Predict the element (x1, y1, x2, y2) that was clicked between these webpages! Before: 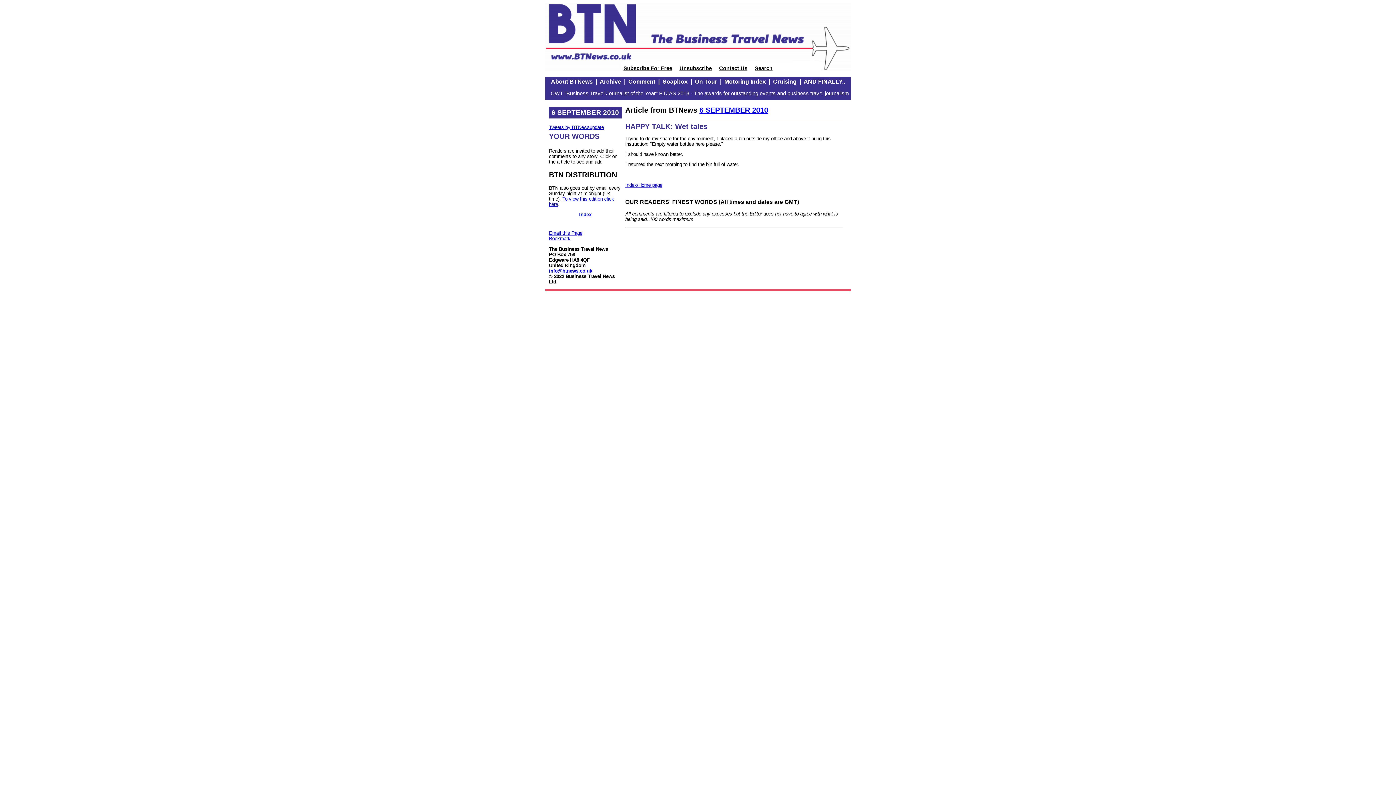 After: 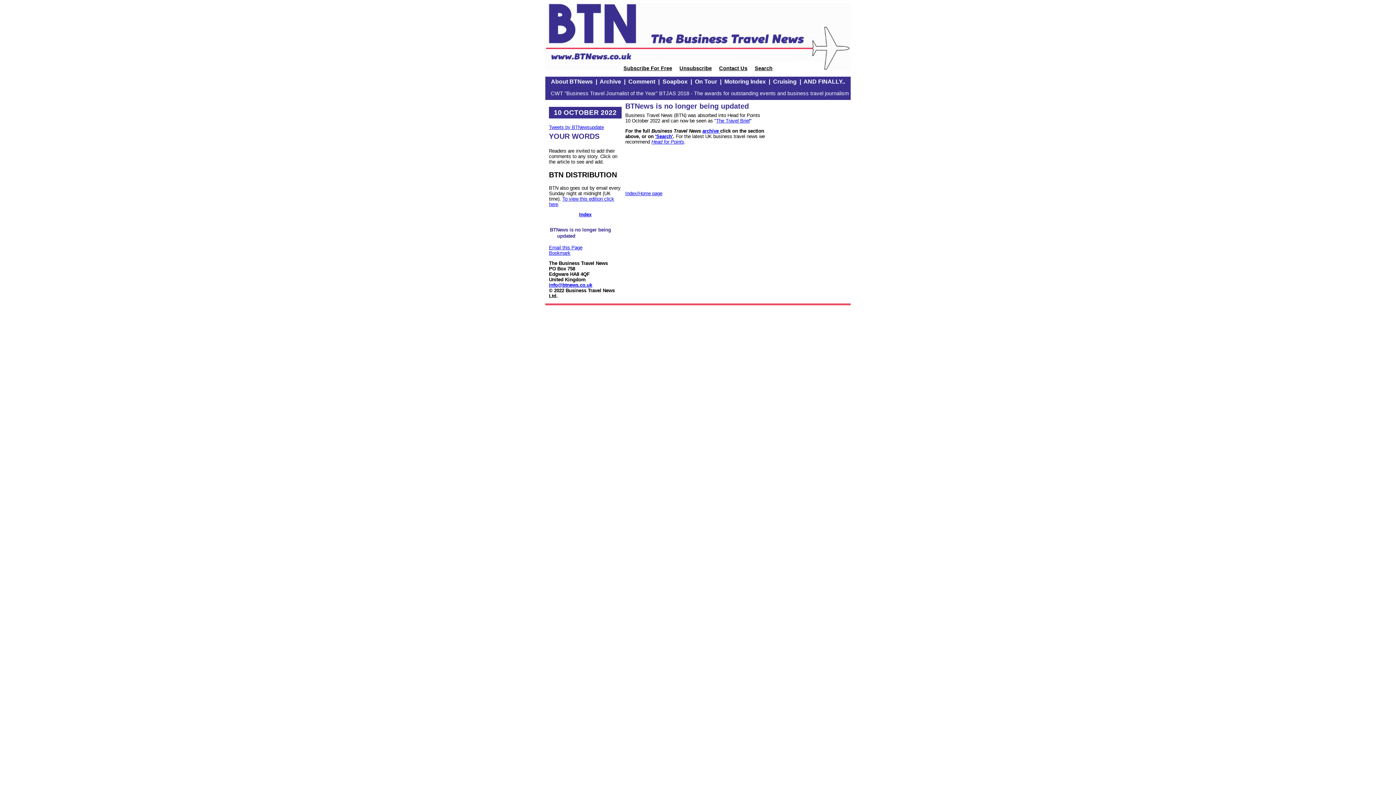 Action: label: Index bbox: (579, 211, 591, 217)